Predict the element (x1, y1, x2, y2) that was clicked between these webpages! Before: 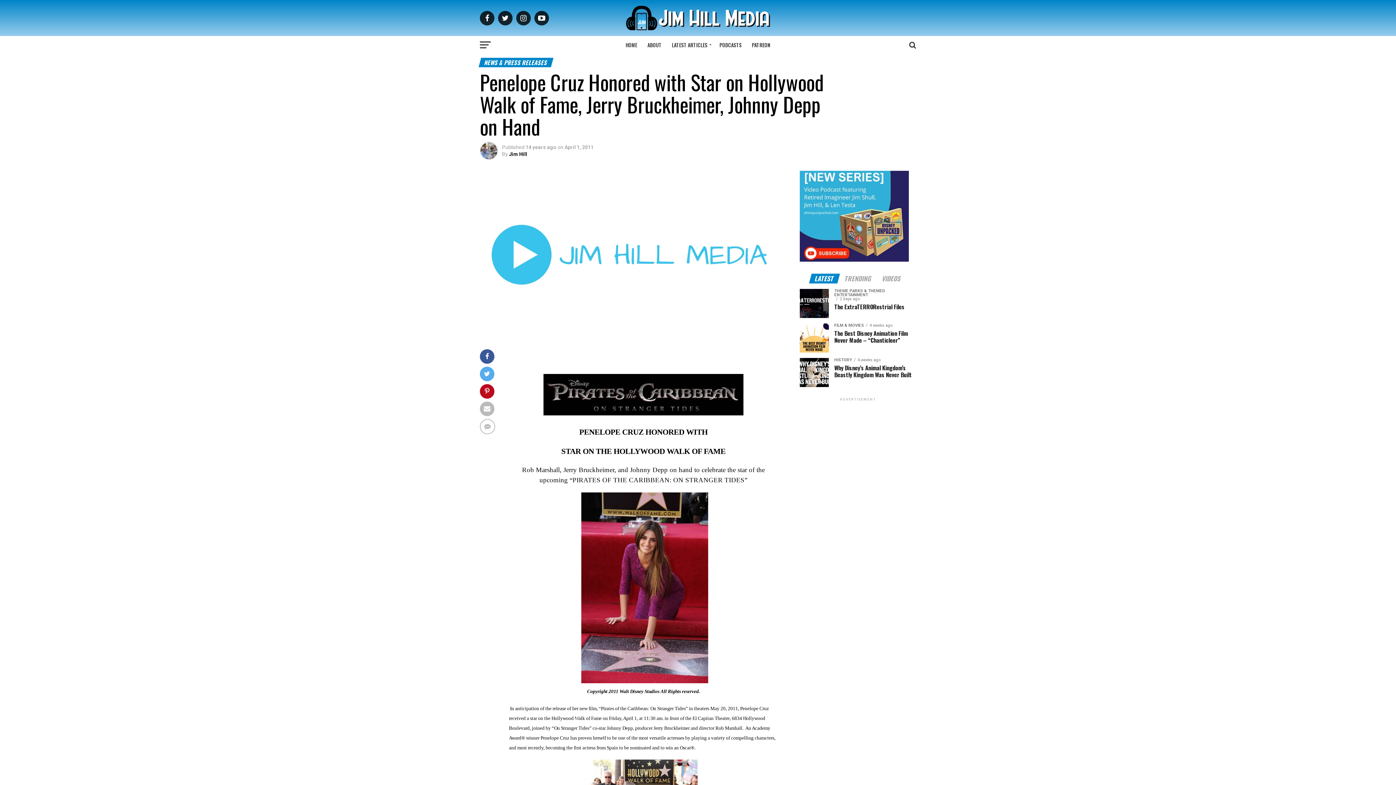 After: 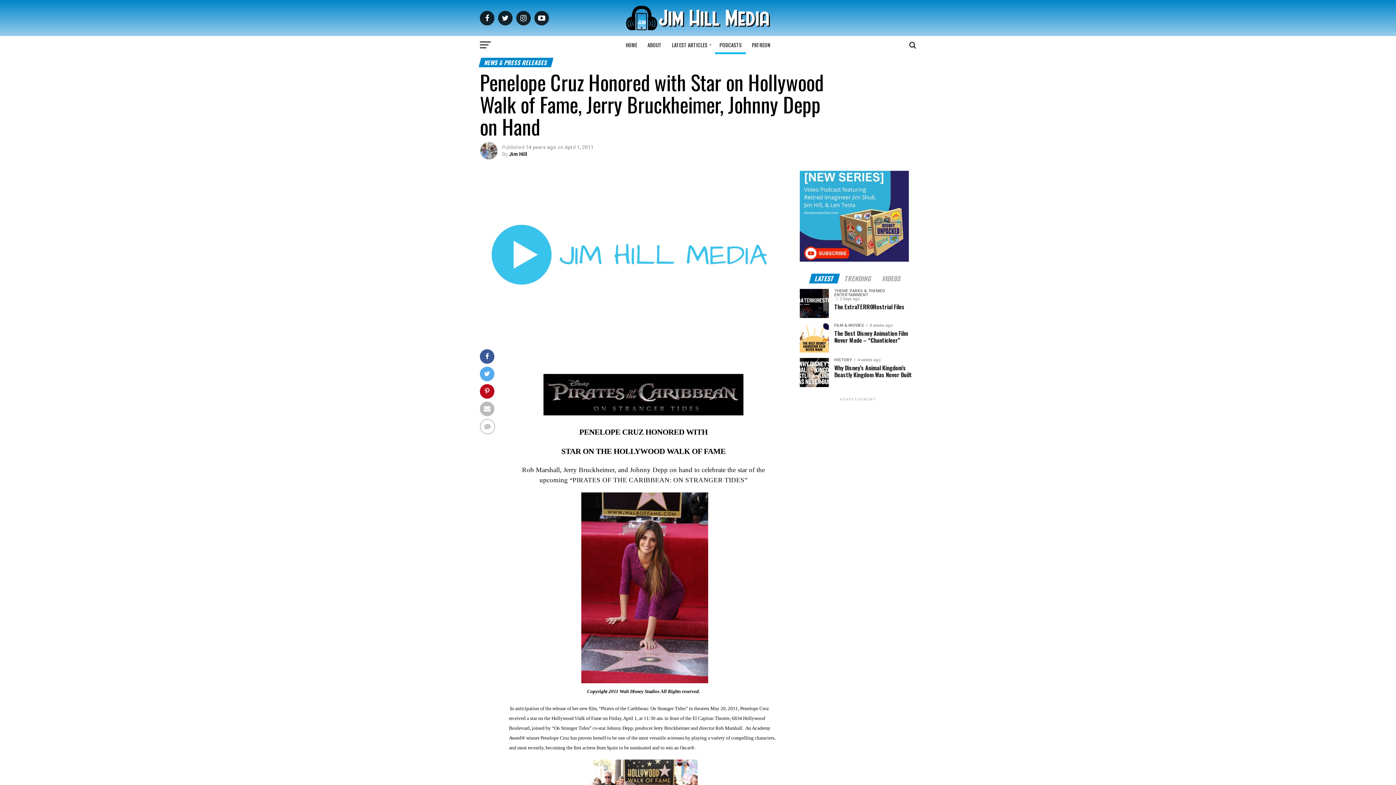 Action: bbox: (715, 36, 746, 54) label: PODCASTS